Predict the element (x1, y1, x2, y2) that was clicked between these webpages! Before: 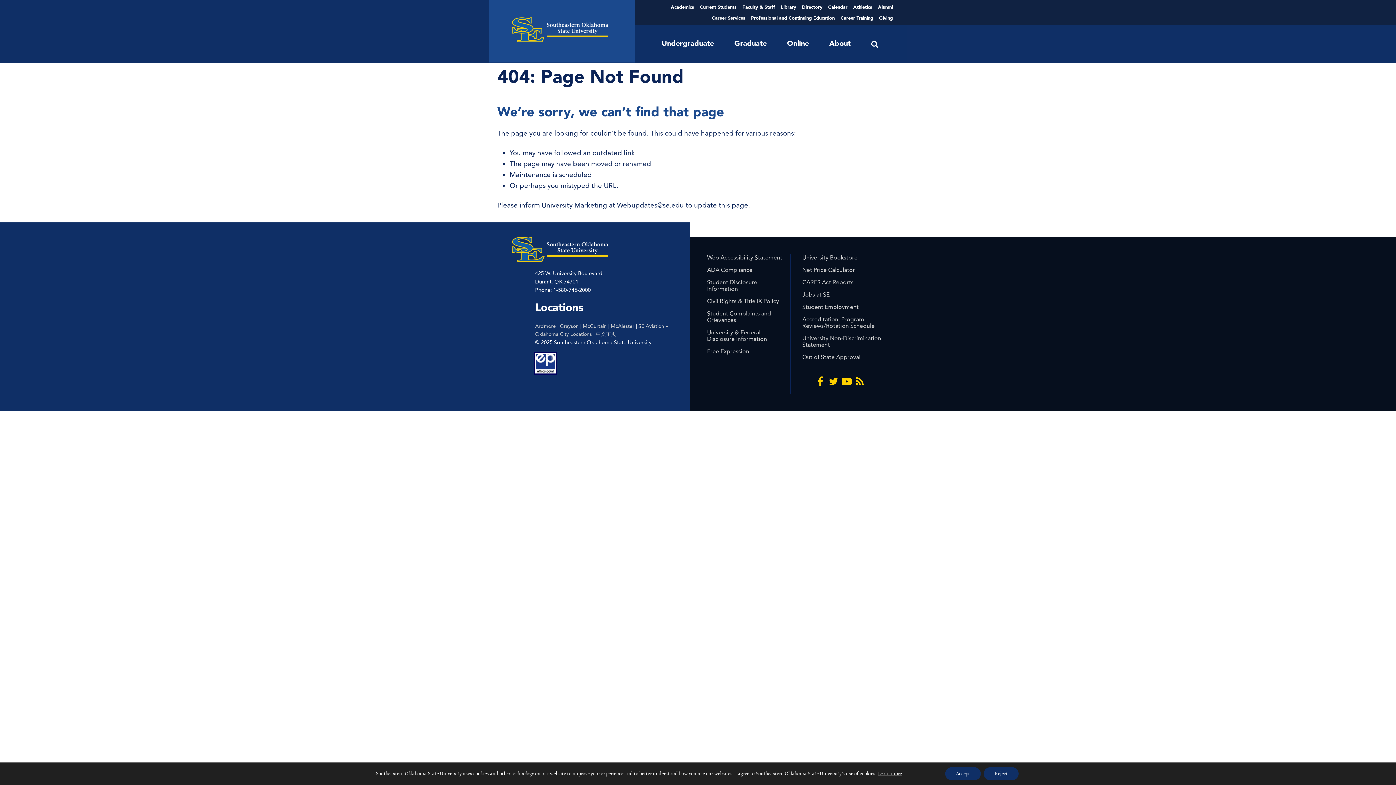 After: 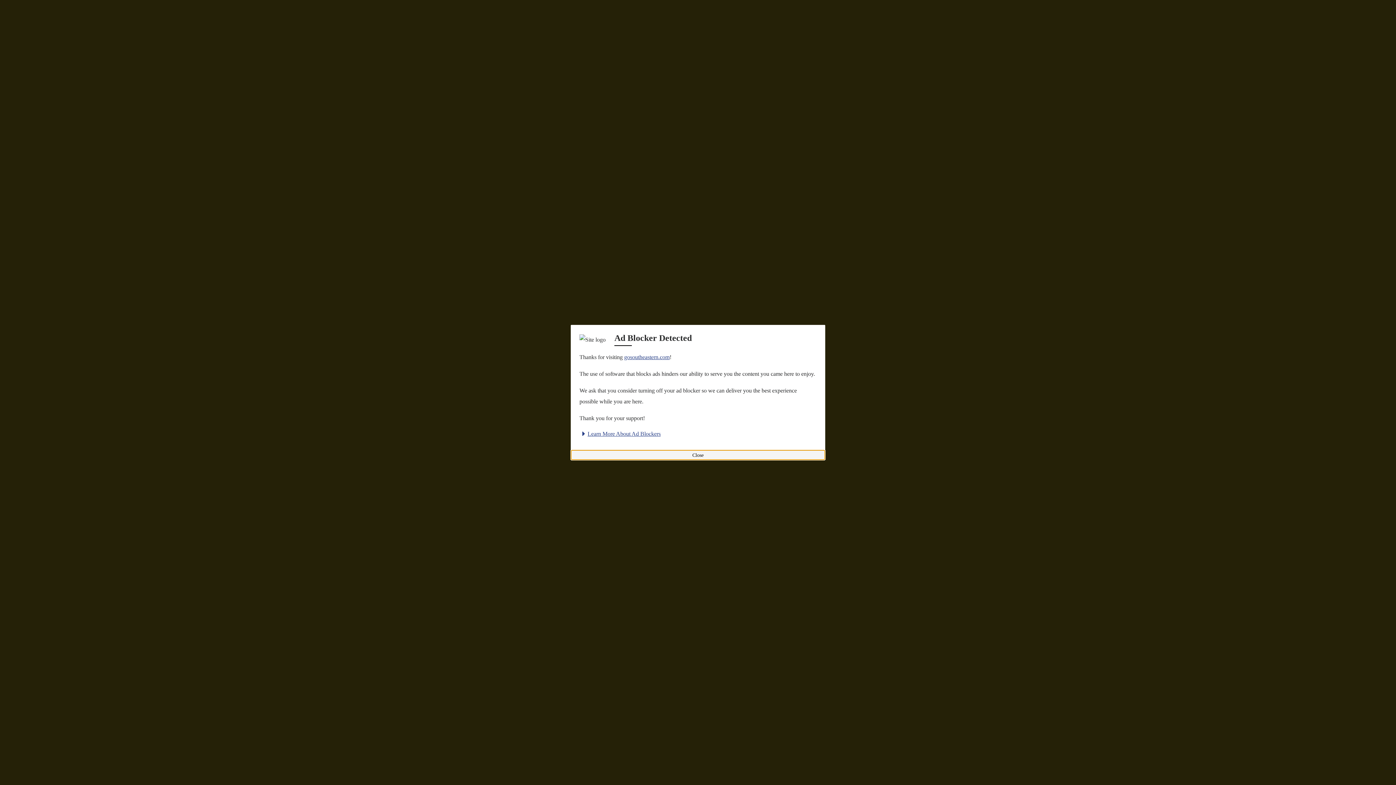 Action: label: Athletics bbox: (853, 1, 872, 12)